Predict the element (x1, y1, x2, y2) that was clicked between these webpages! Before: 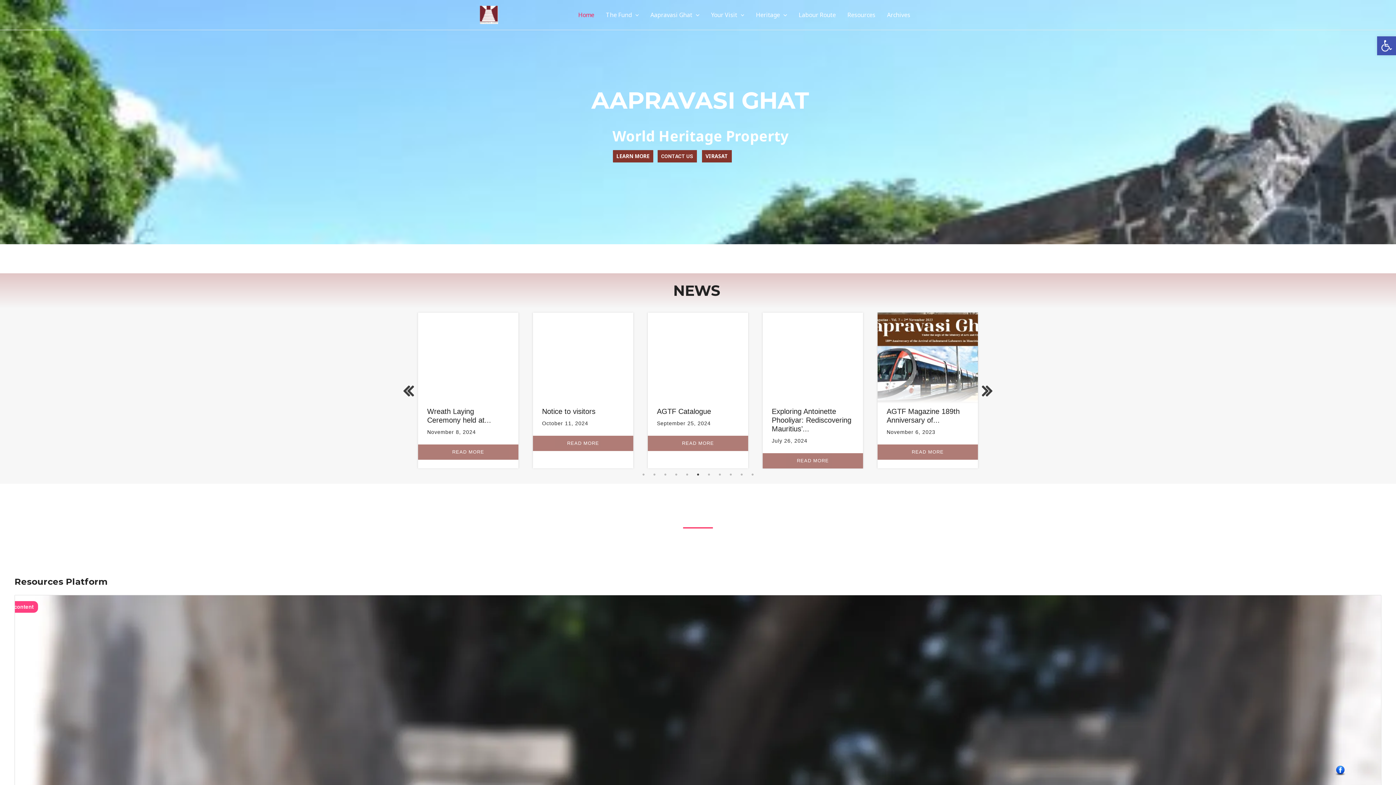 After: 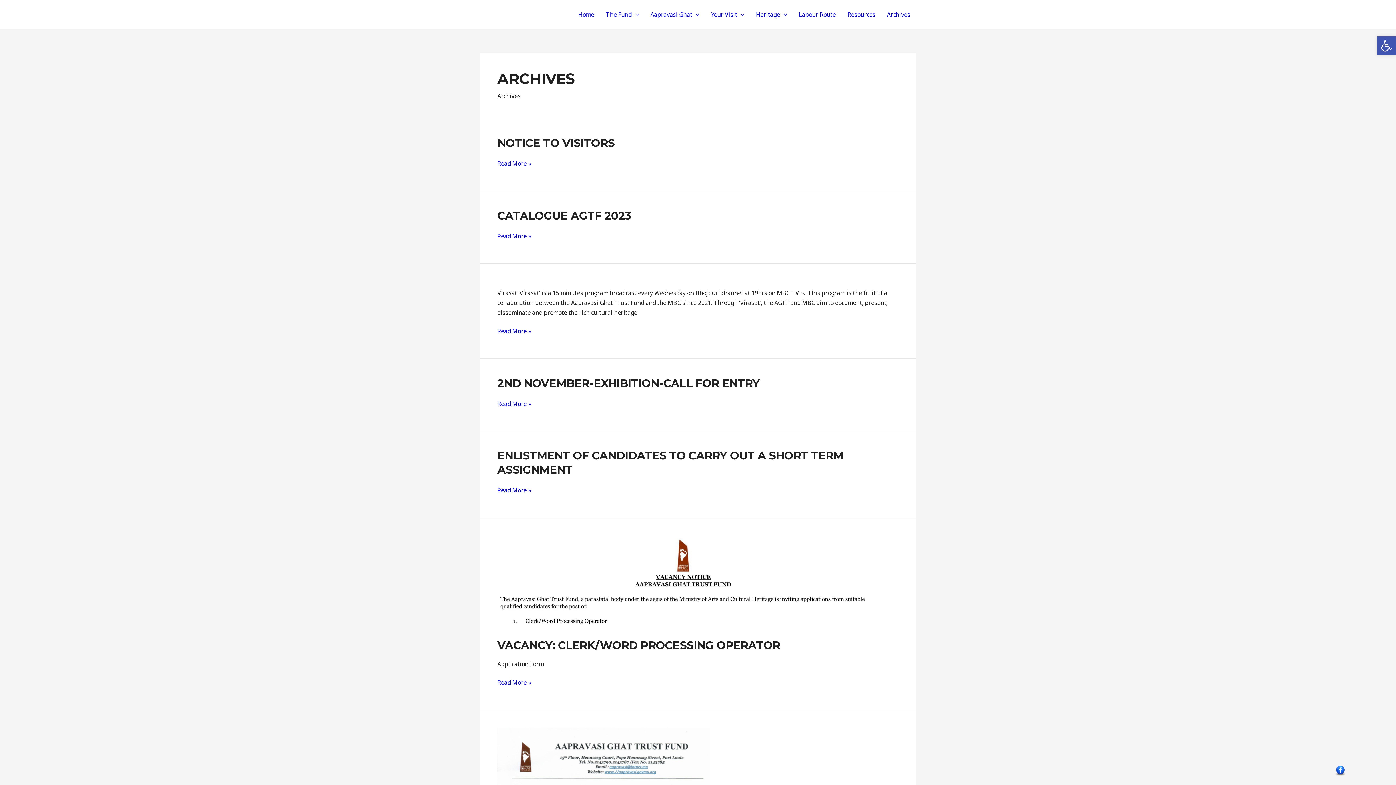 Action: bbox: (881, 0, 916, 29) label: Archives